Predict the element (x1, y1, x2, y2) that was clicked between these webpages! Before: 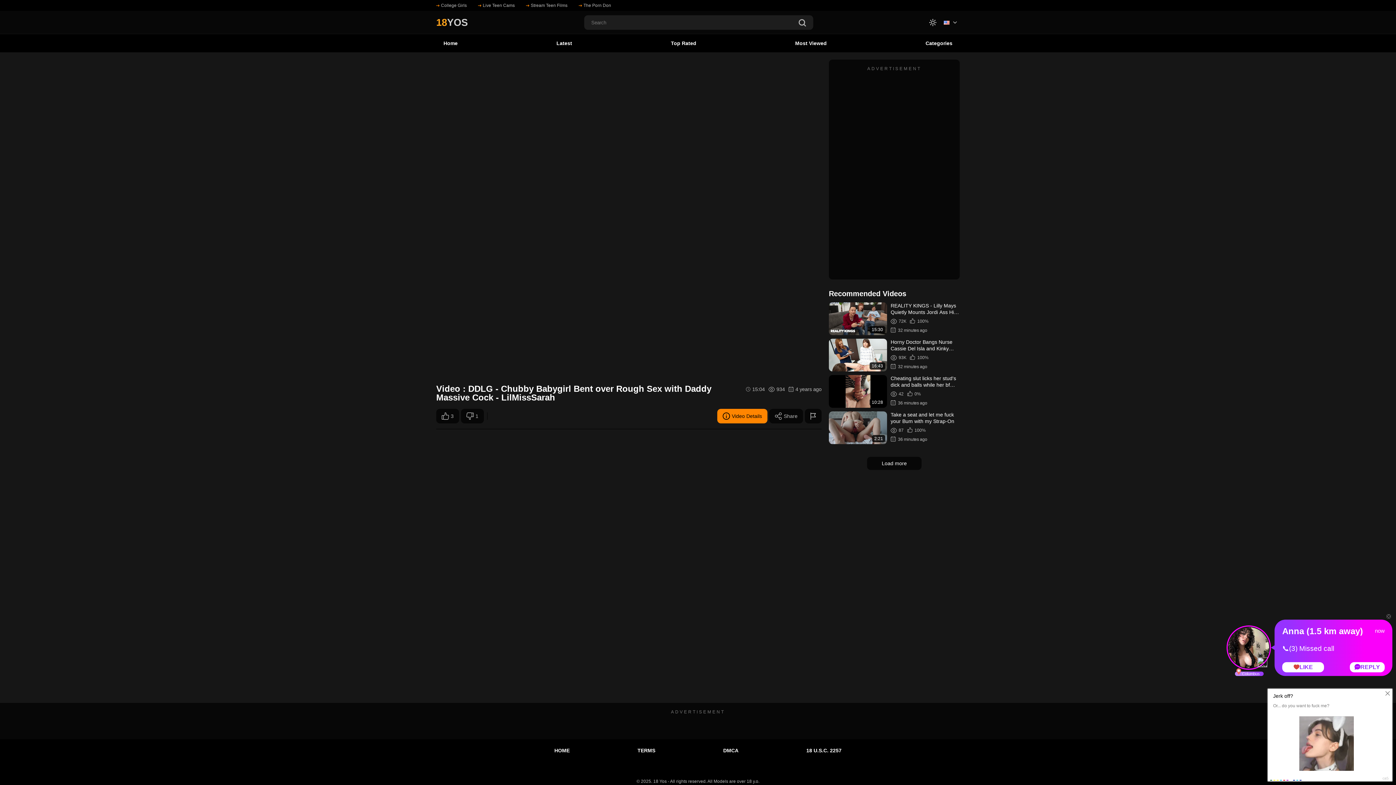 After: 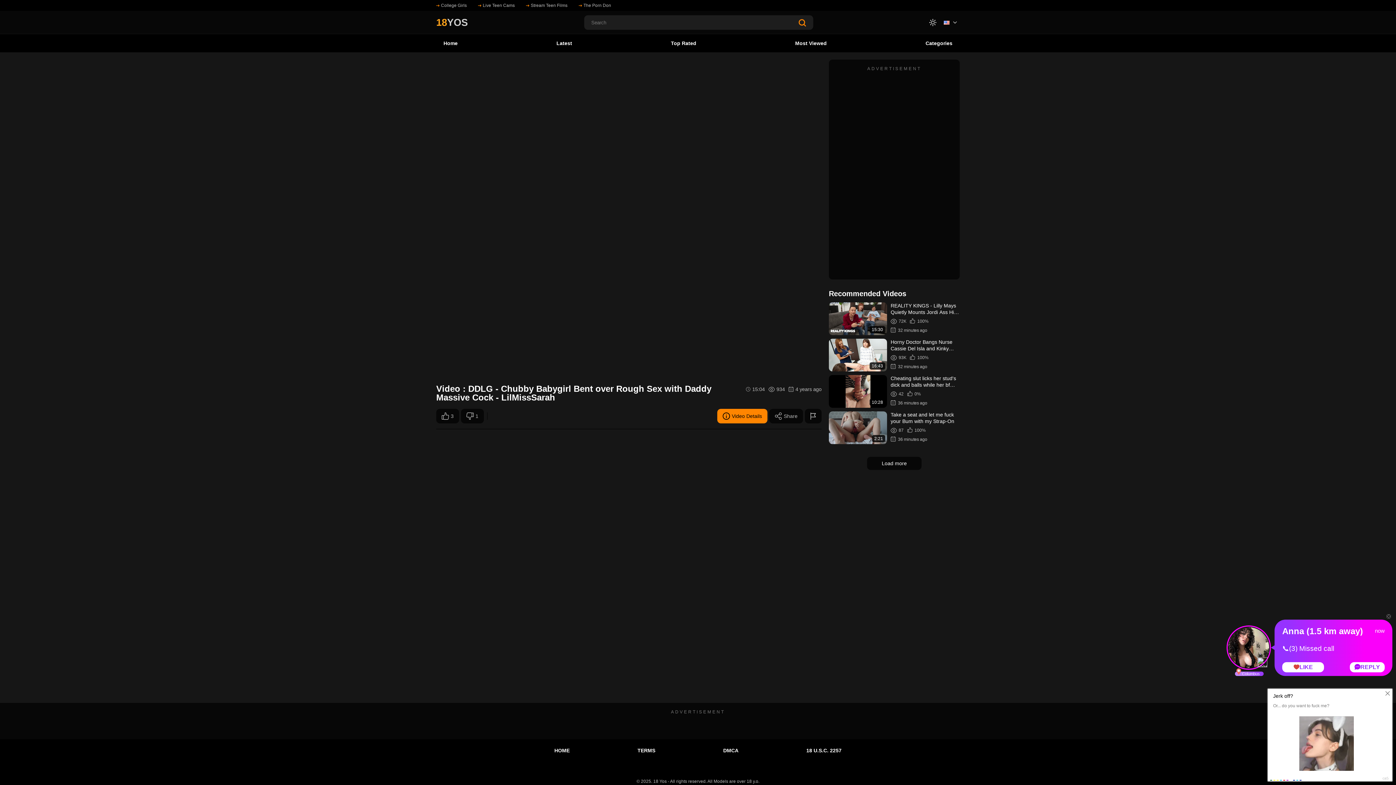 Action: bbox: (798, 19, 806, 27)